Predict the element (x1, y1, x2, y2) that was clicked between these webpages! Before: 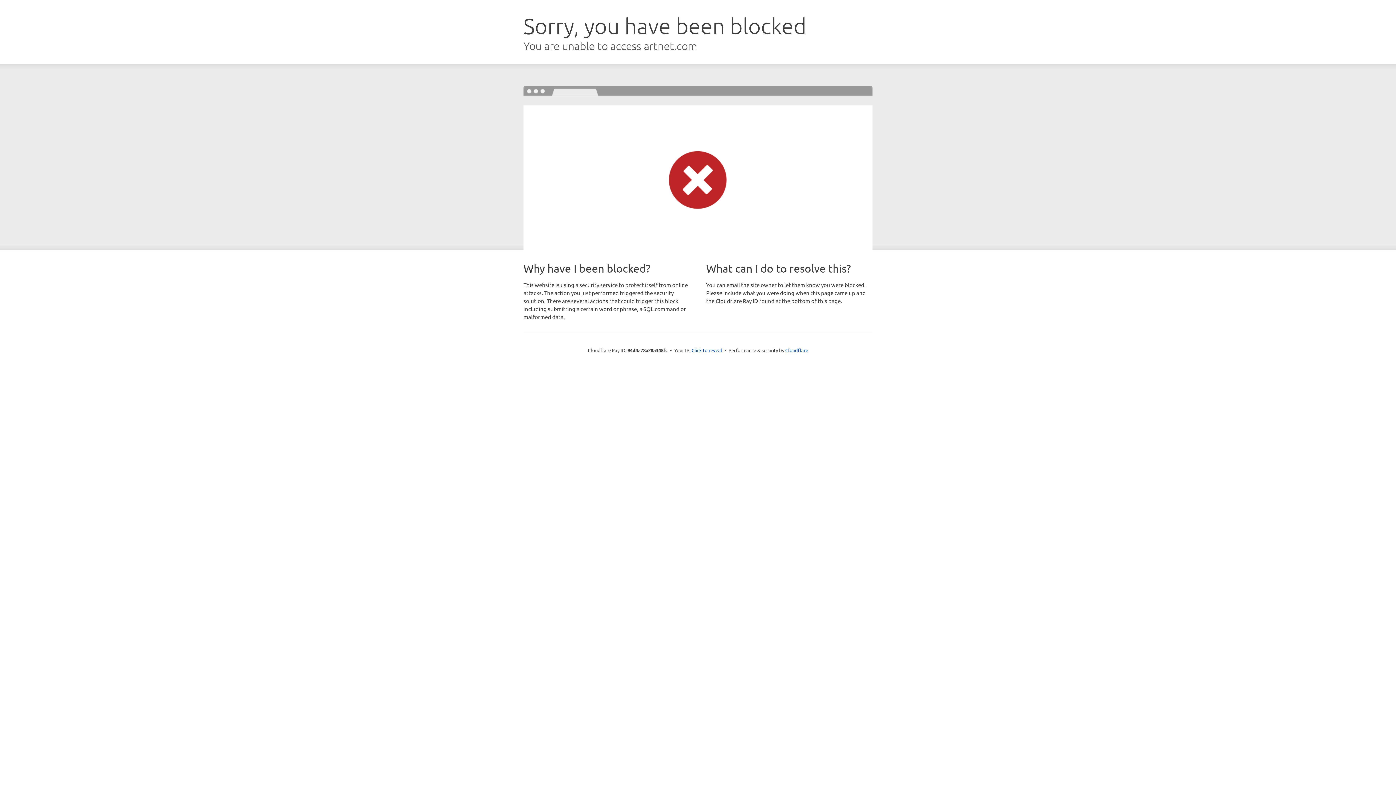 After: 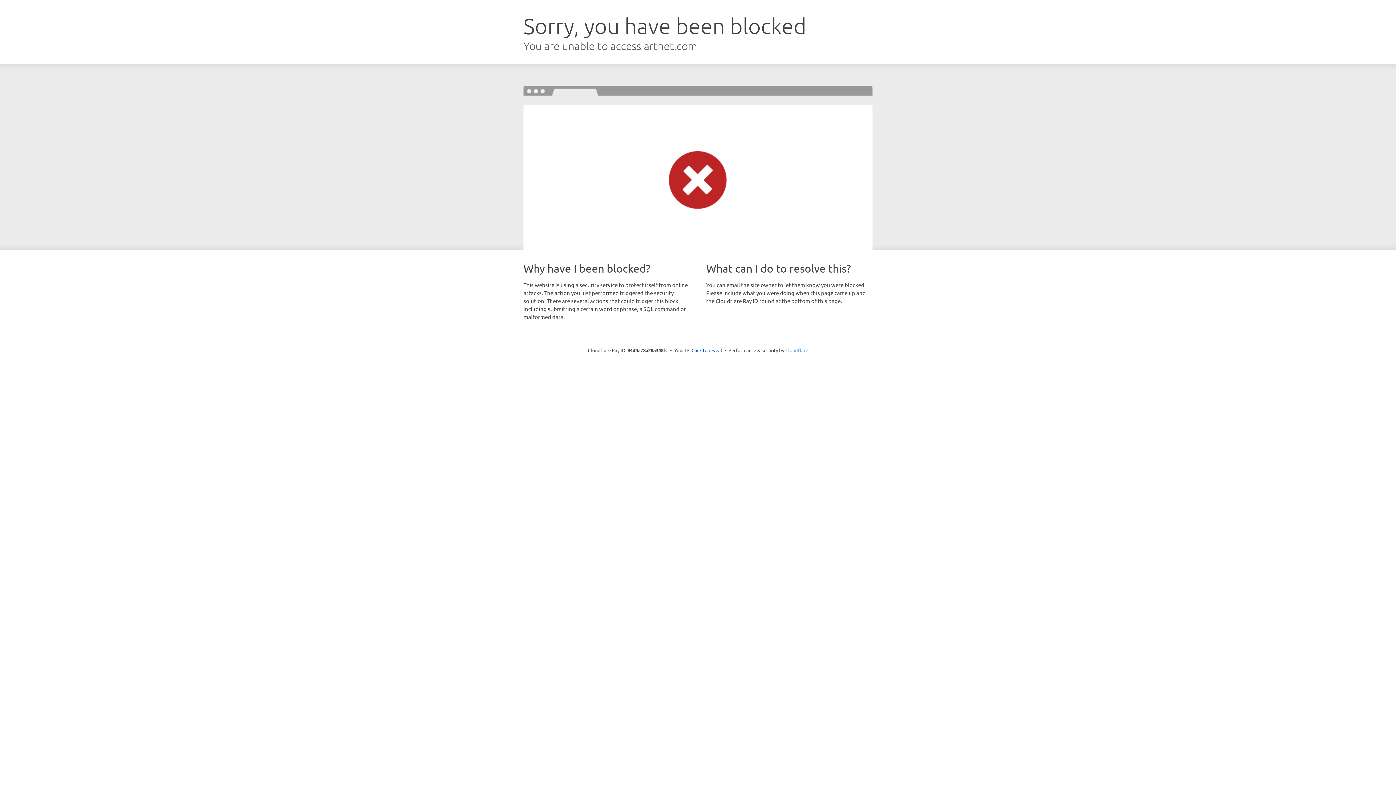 Action: bbox: (785, 347, 808, 353) label: Cloudflare